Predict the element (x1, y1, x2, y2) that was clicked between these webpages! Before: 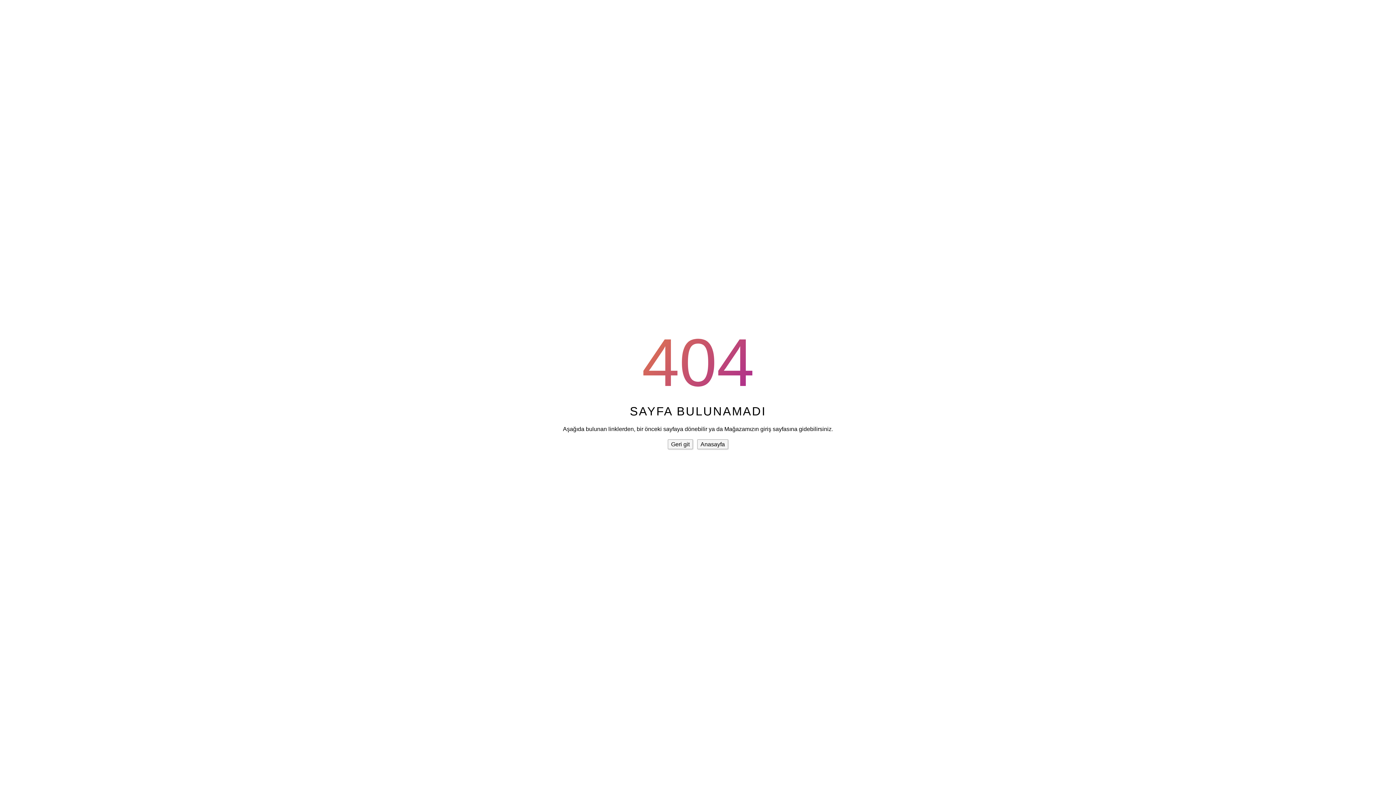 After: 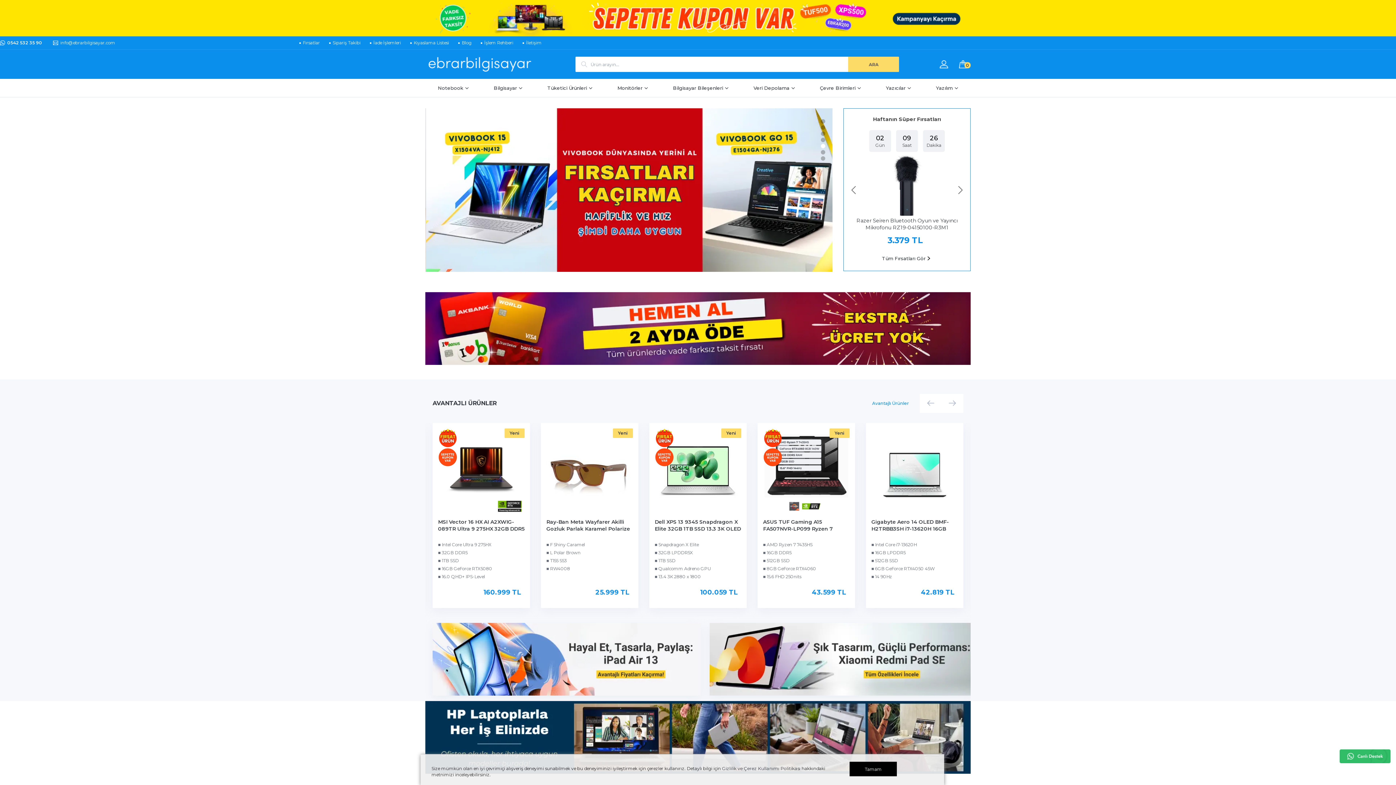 Action: bbox: (697, 439, 728, 449) label: Anasayfa